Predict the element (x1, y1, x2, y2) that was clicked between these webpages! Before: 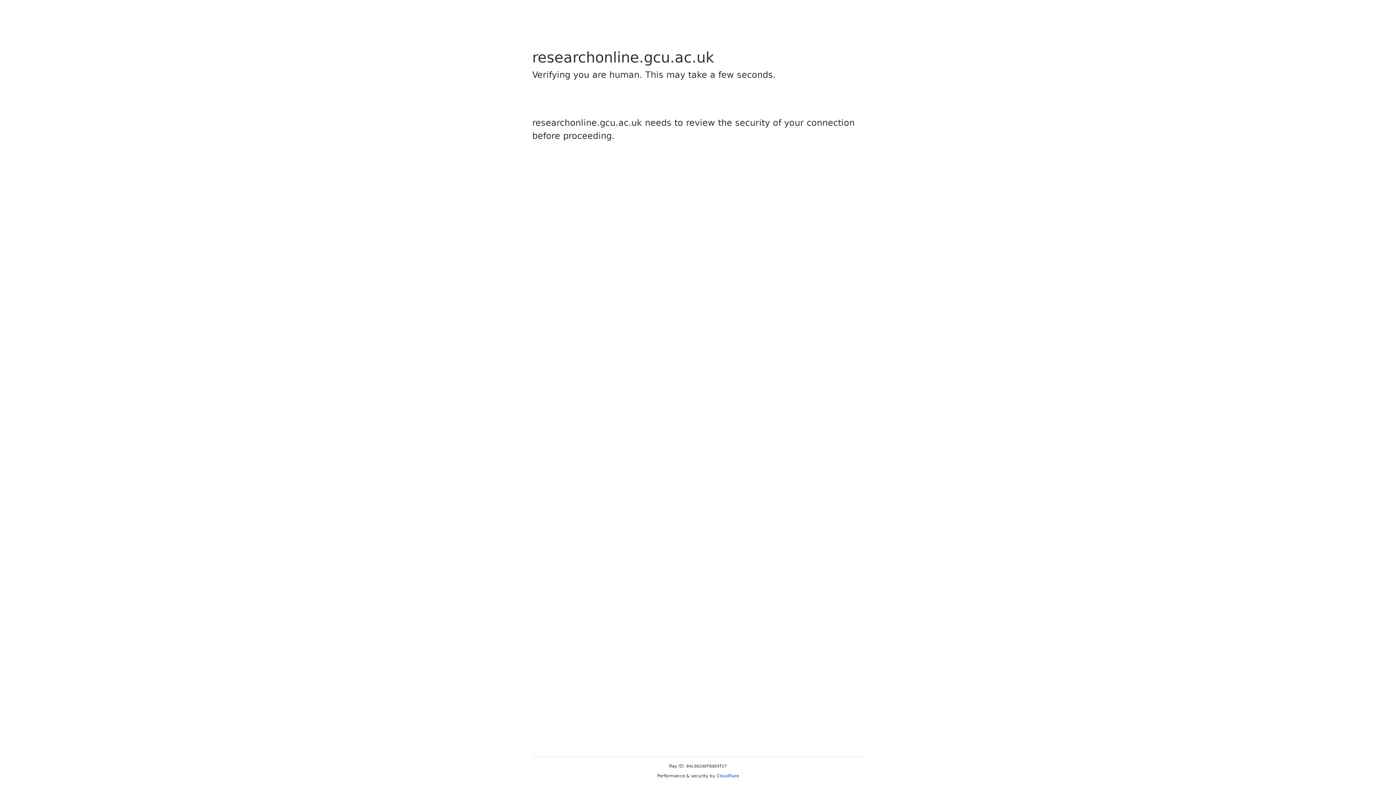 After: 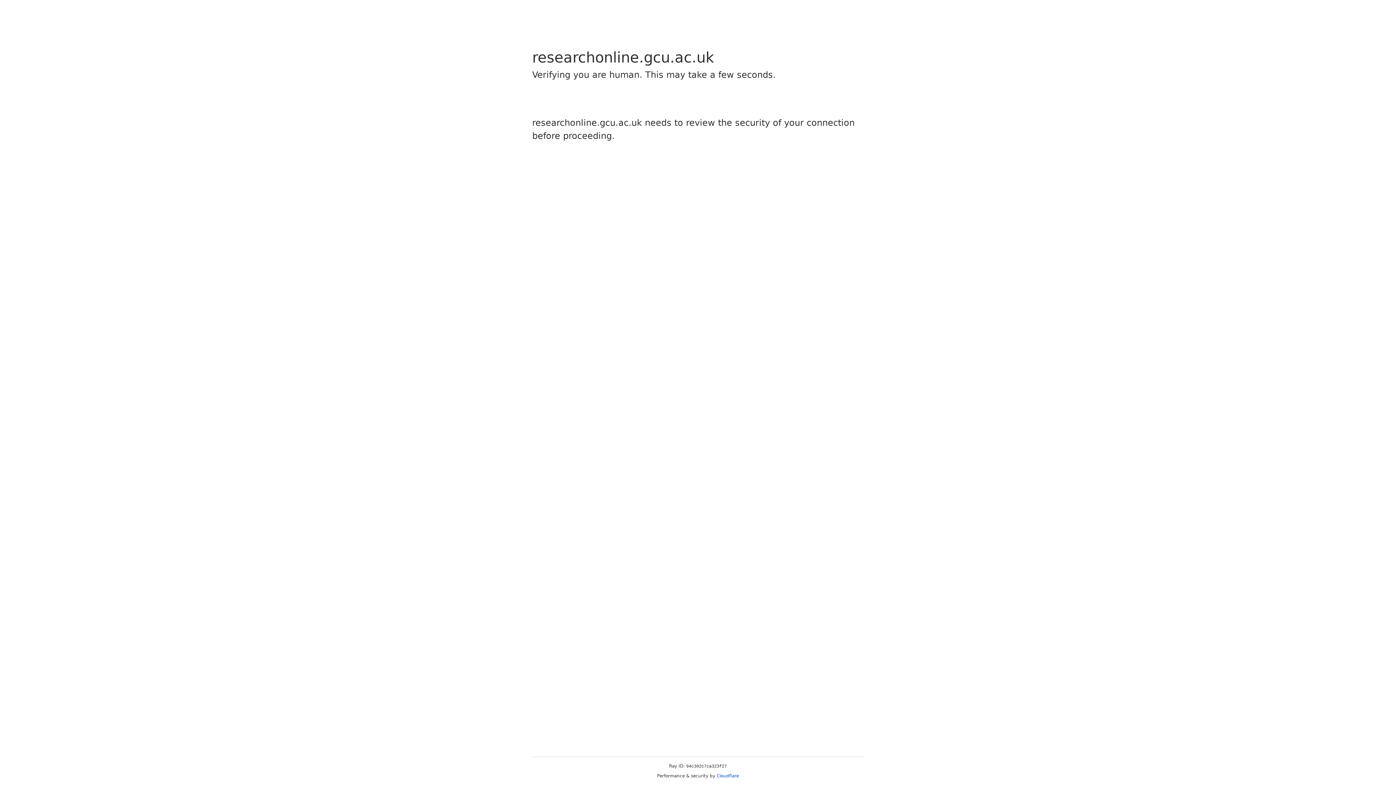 Action: label: Cloudflare bbox: (716, 773, 739, 778)